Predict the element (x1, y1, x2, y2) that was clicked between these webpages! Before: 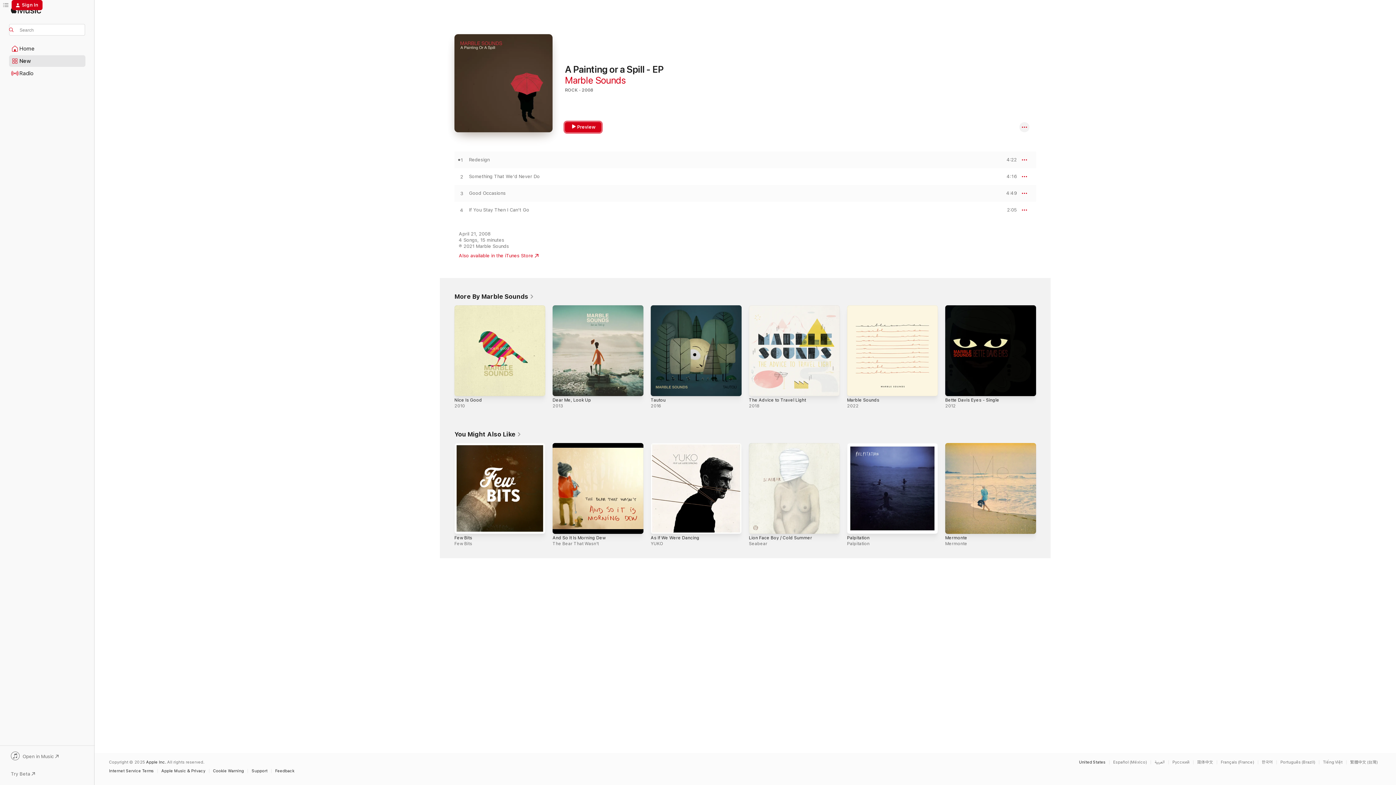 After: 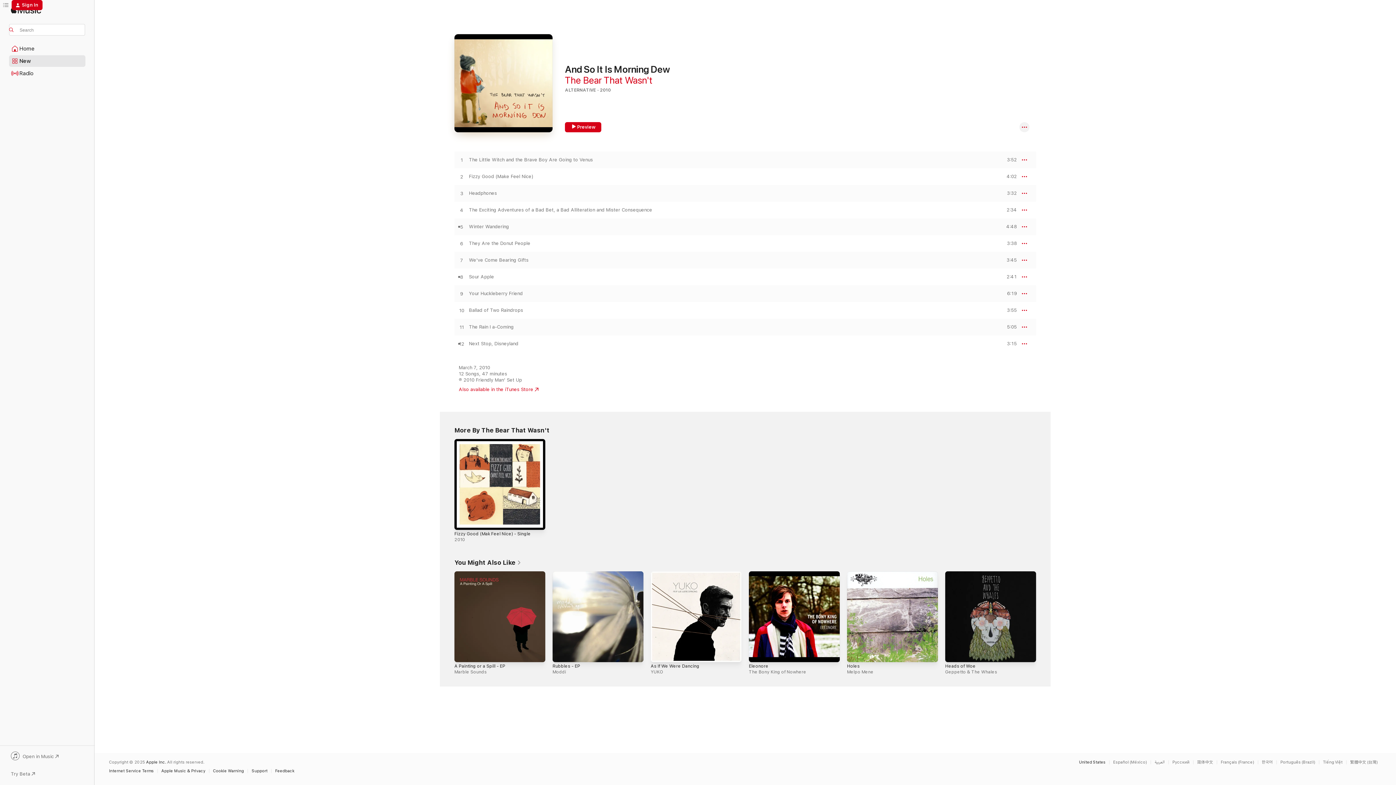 Action: label: And So It Is Morning Dew, The Bear That Wasn't bbox: (552, 443, 643, 534)